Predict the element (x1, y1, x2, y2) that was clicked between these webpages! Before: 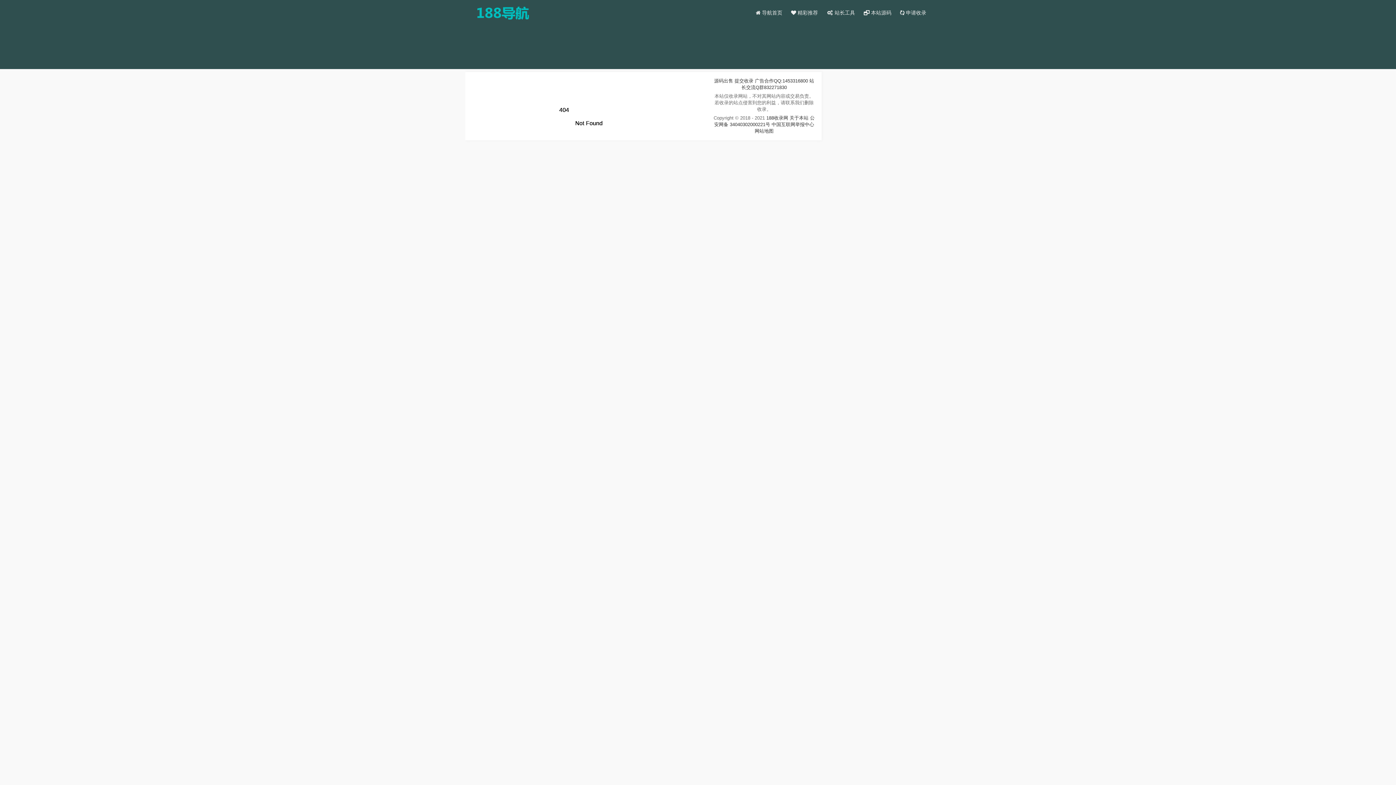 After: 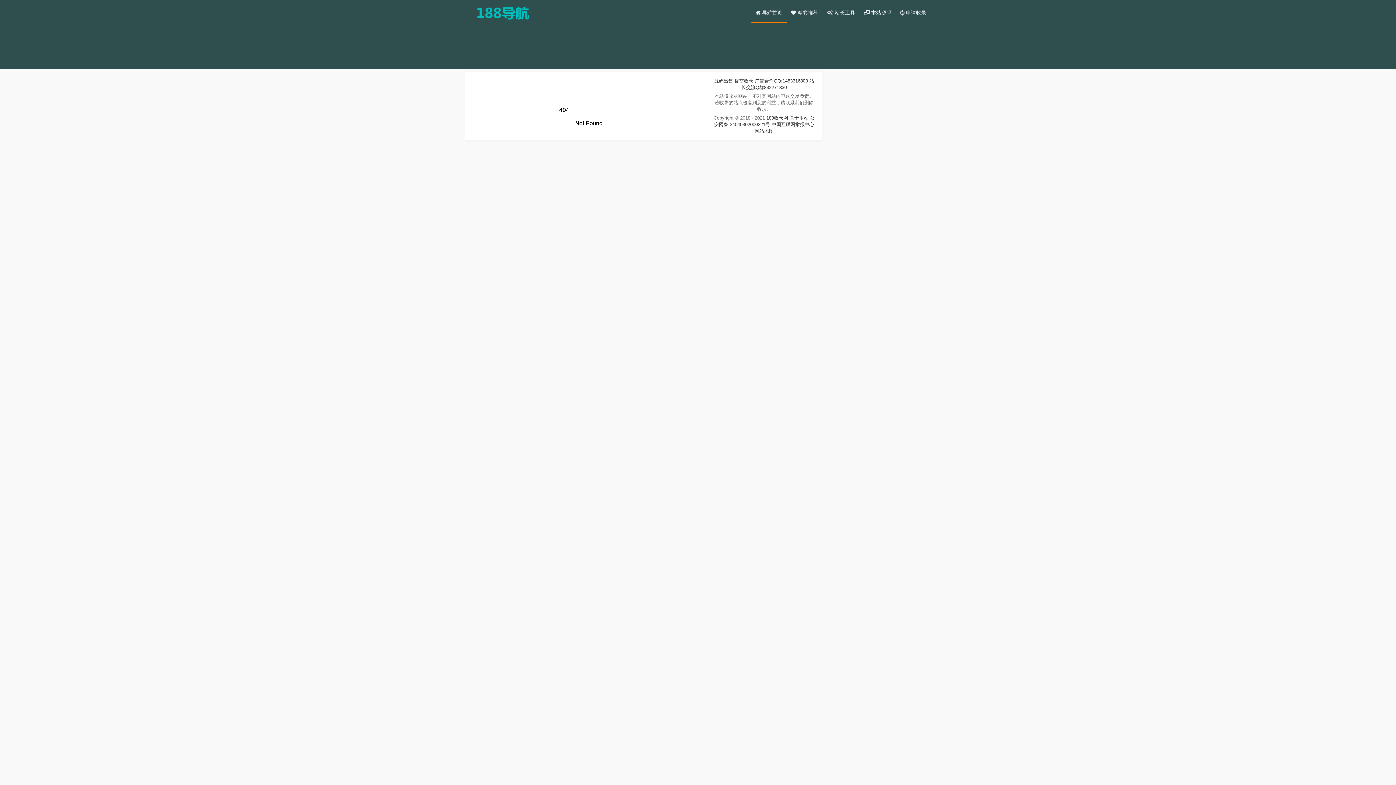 Action: bbox: (751, 2, 786, 22) label:  导航首页